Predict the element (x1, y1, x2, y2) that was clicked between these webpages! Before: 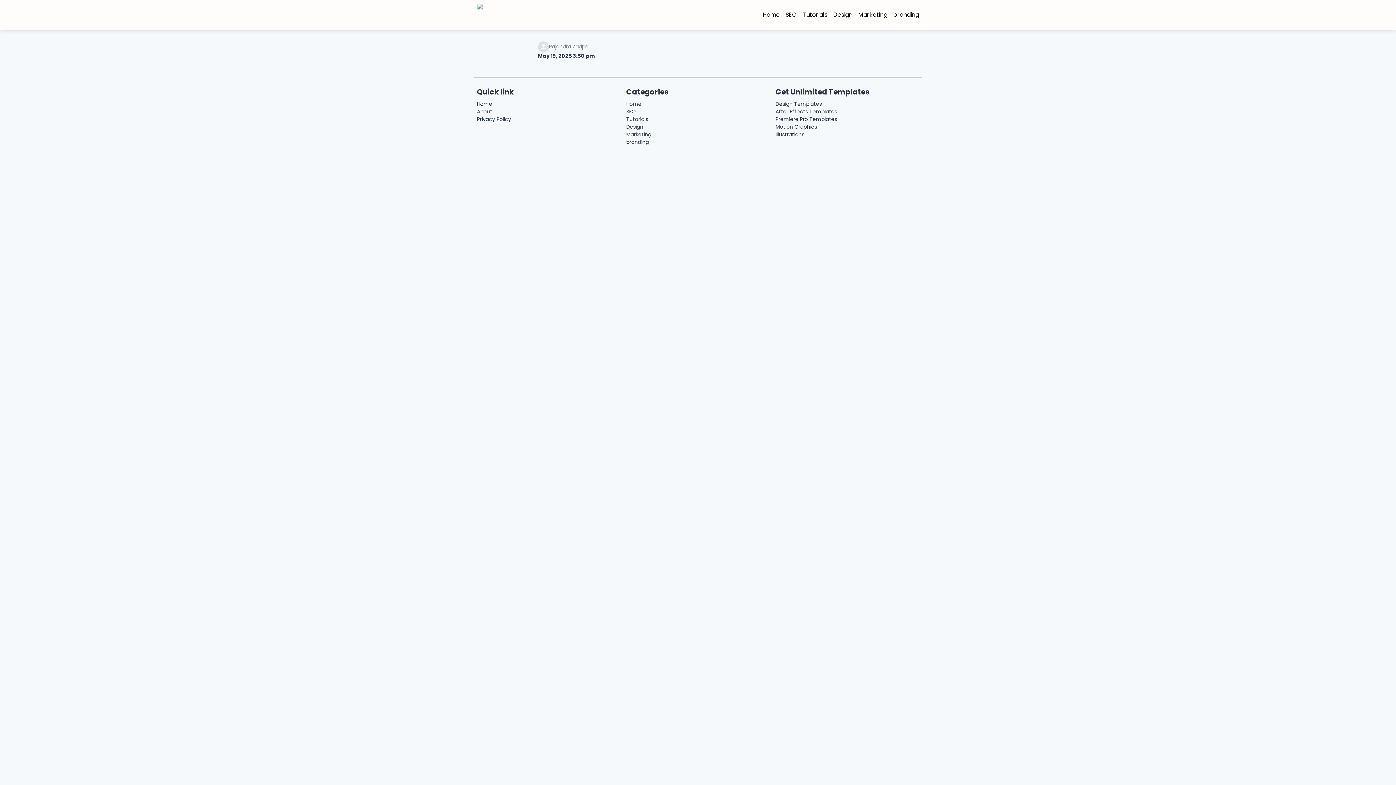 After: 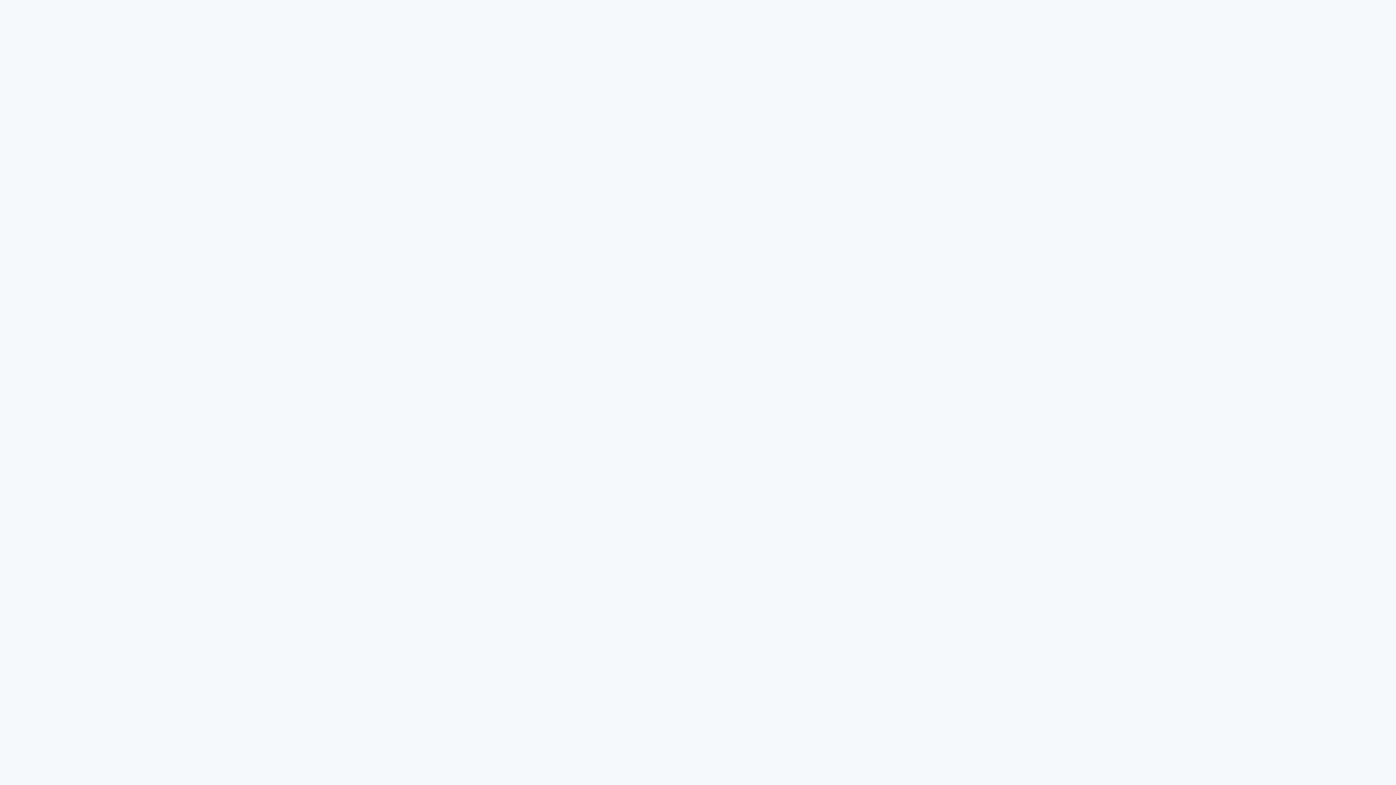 Action: bbox: (626, 138, 769, 146) label: branding